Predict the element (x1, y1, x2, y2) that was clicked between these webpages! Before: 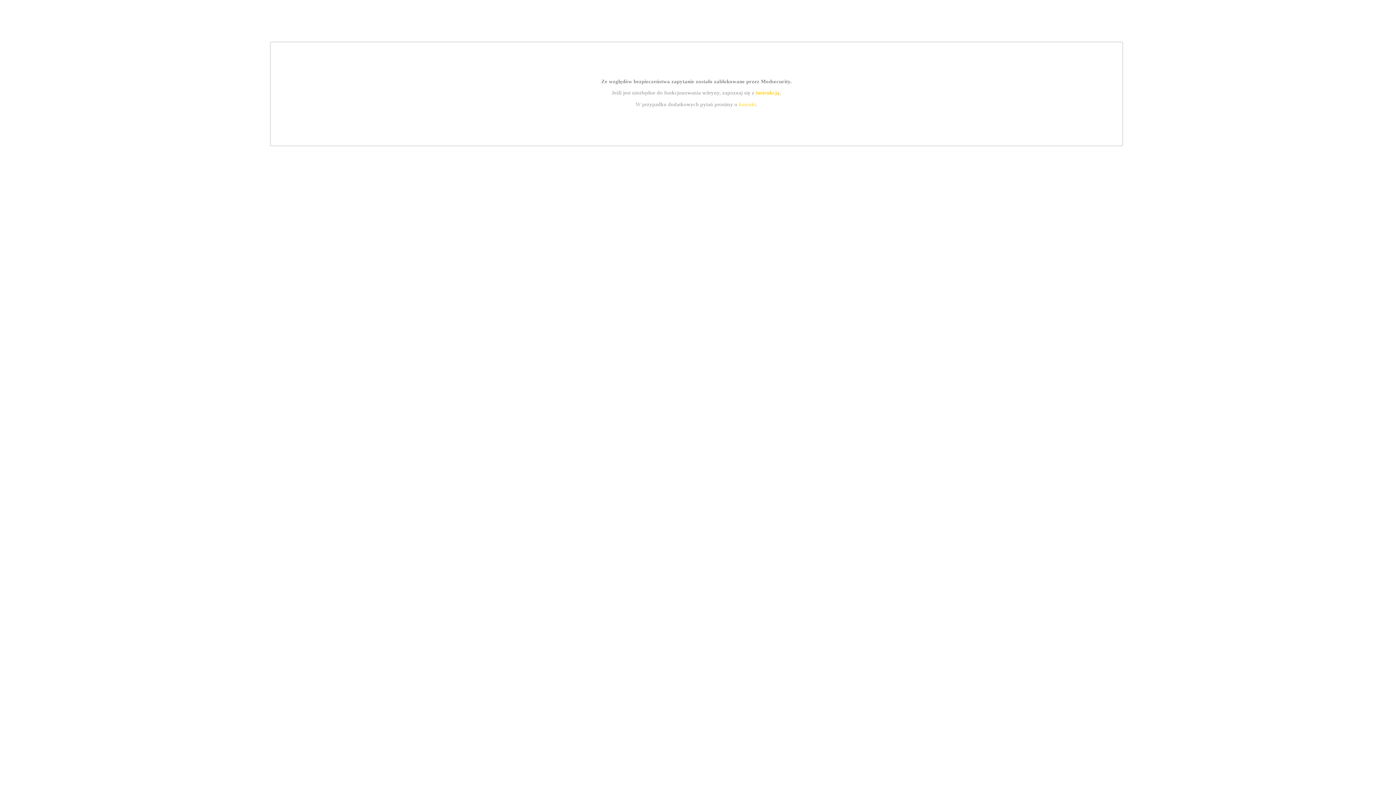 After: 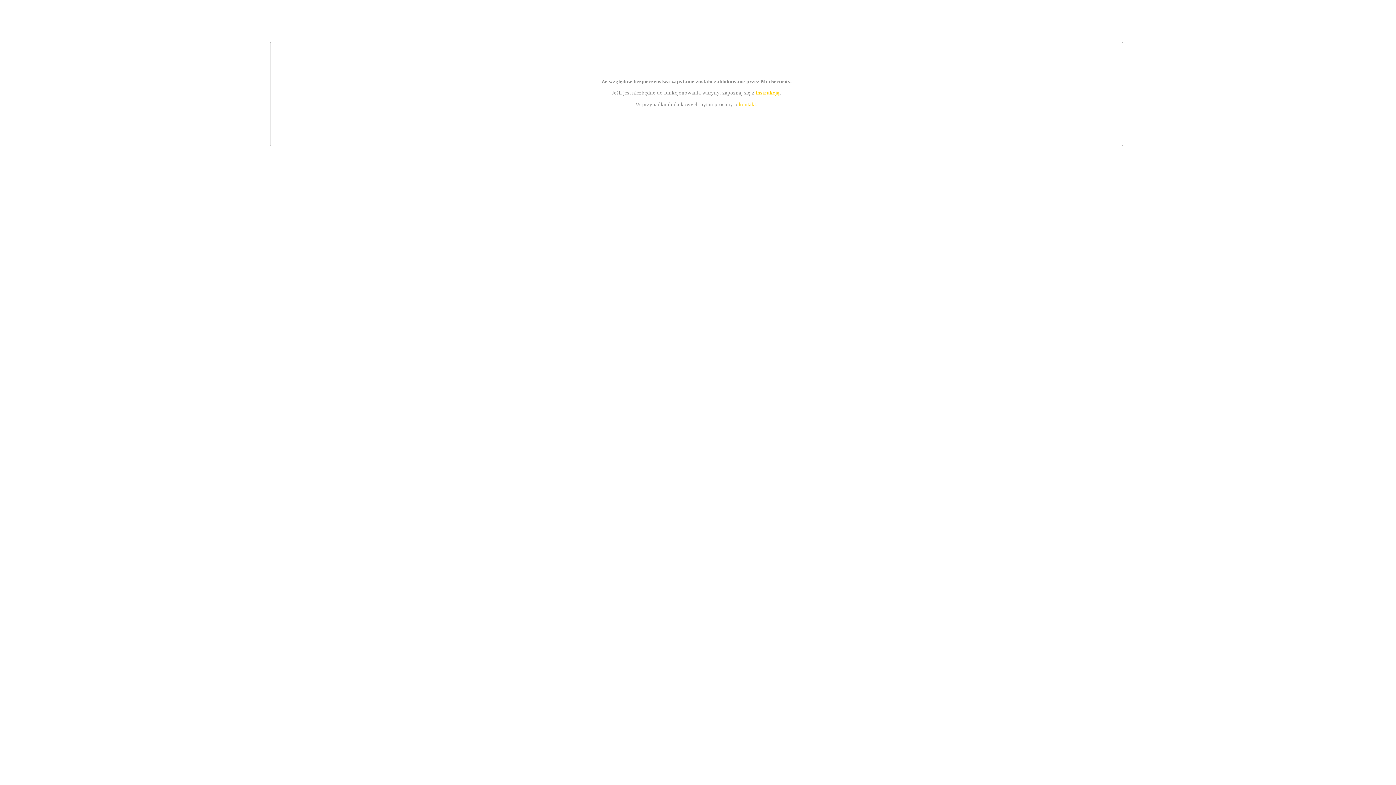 Action: label: instrukcją bbox: (755, 89, 779, 95)